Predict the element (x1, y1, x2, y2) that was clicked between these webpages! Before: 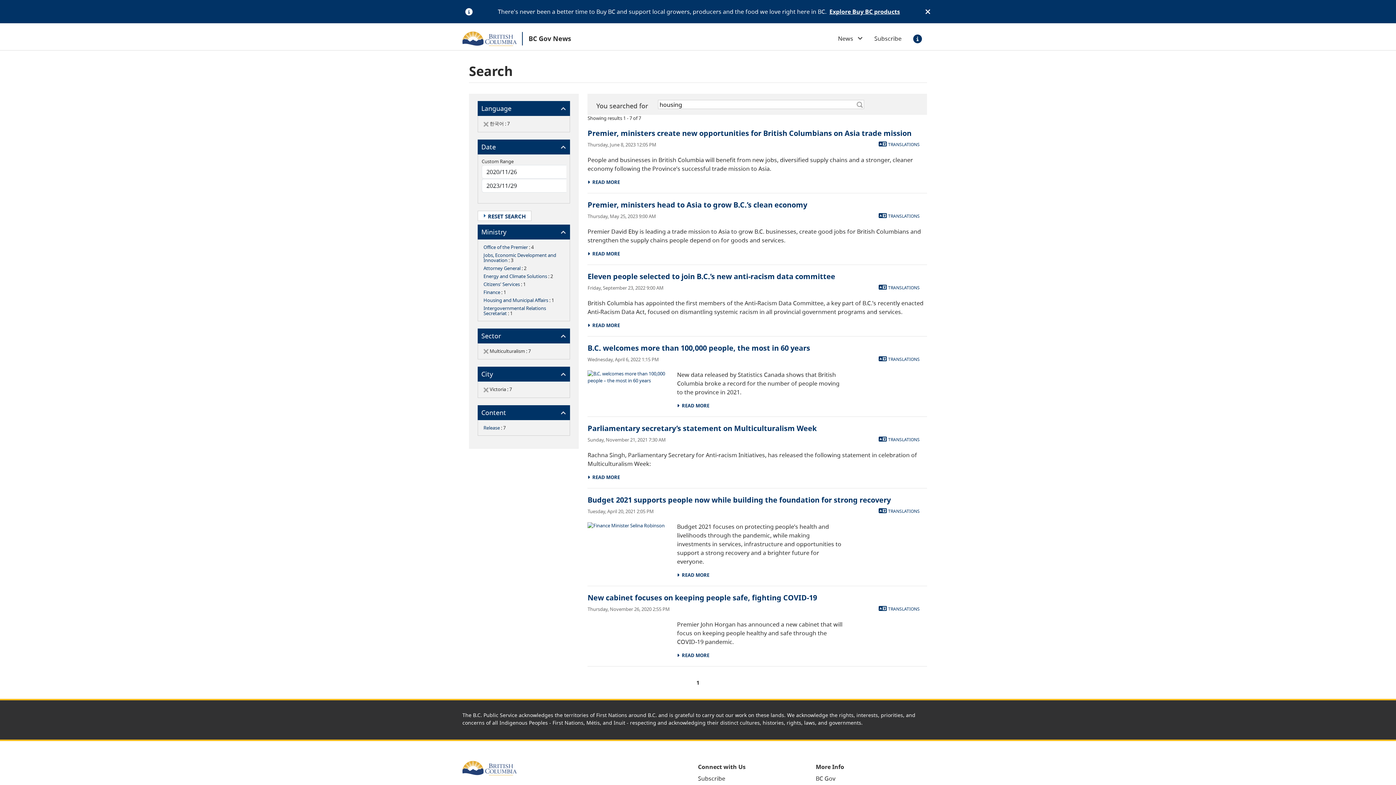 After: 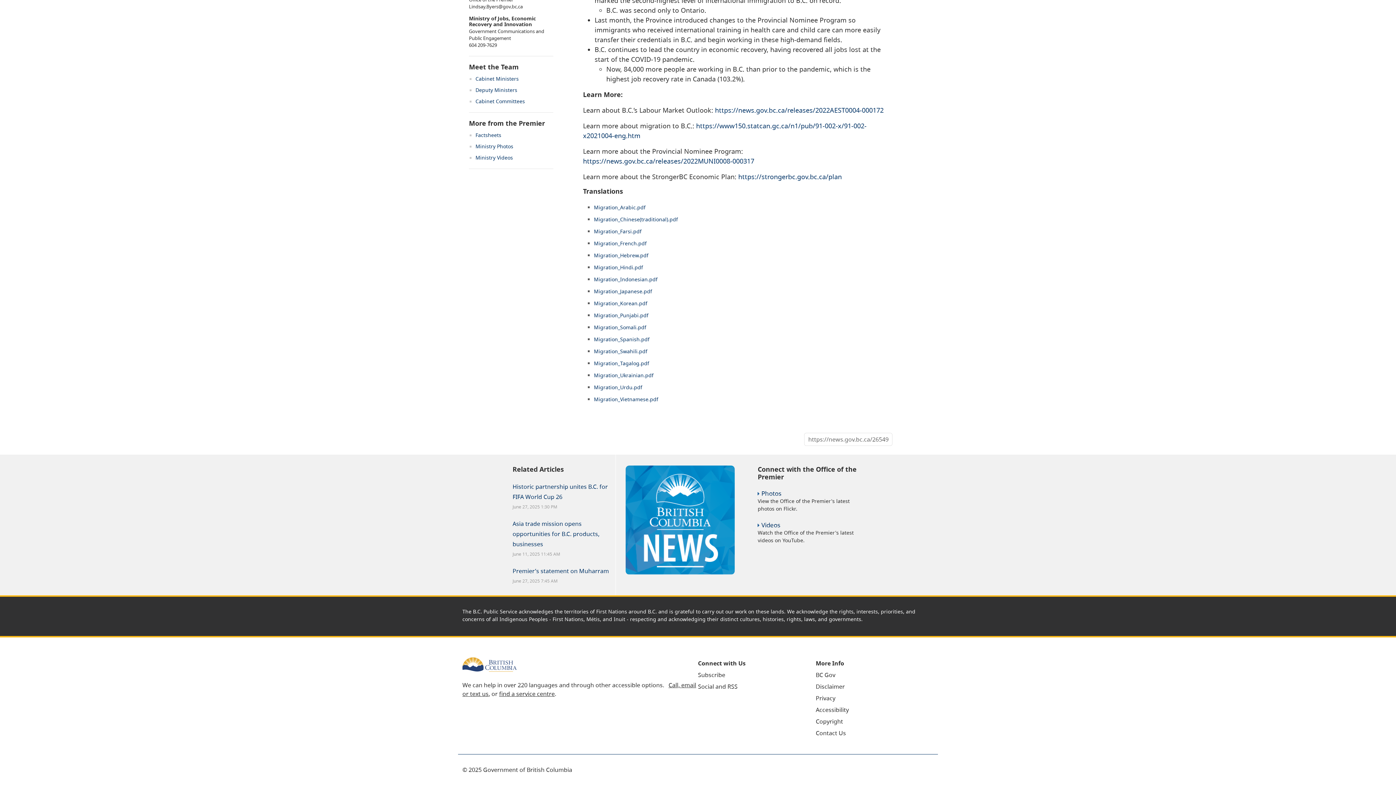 Action: bbox: (878, 356, 919, 362) label:  TRANSLATIONS